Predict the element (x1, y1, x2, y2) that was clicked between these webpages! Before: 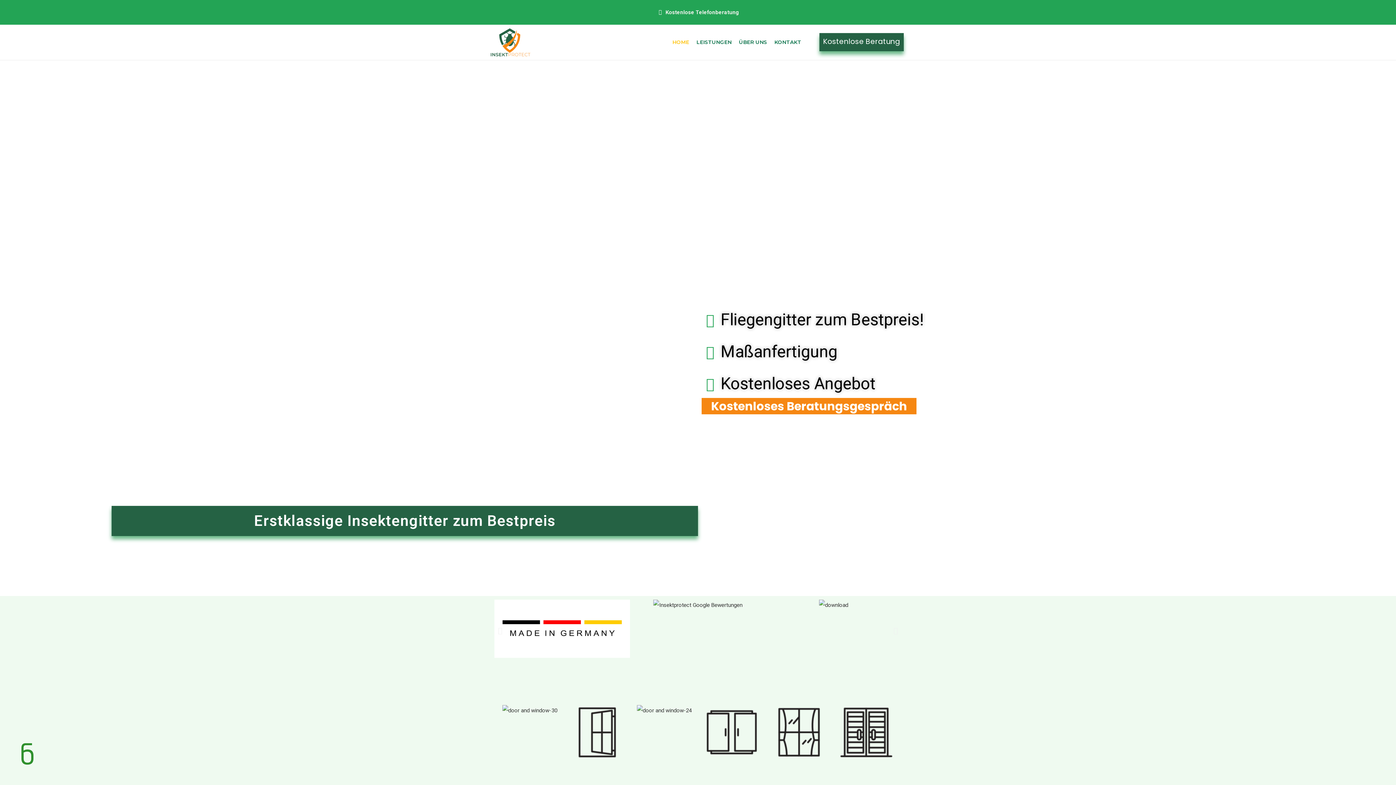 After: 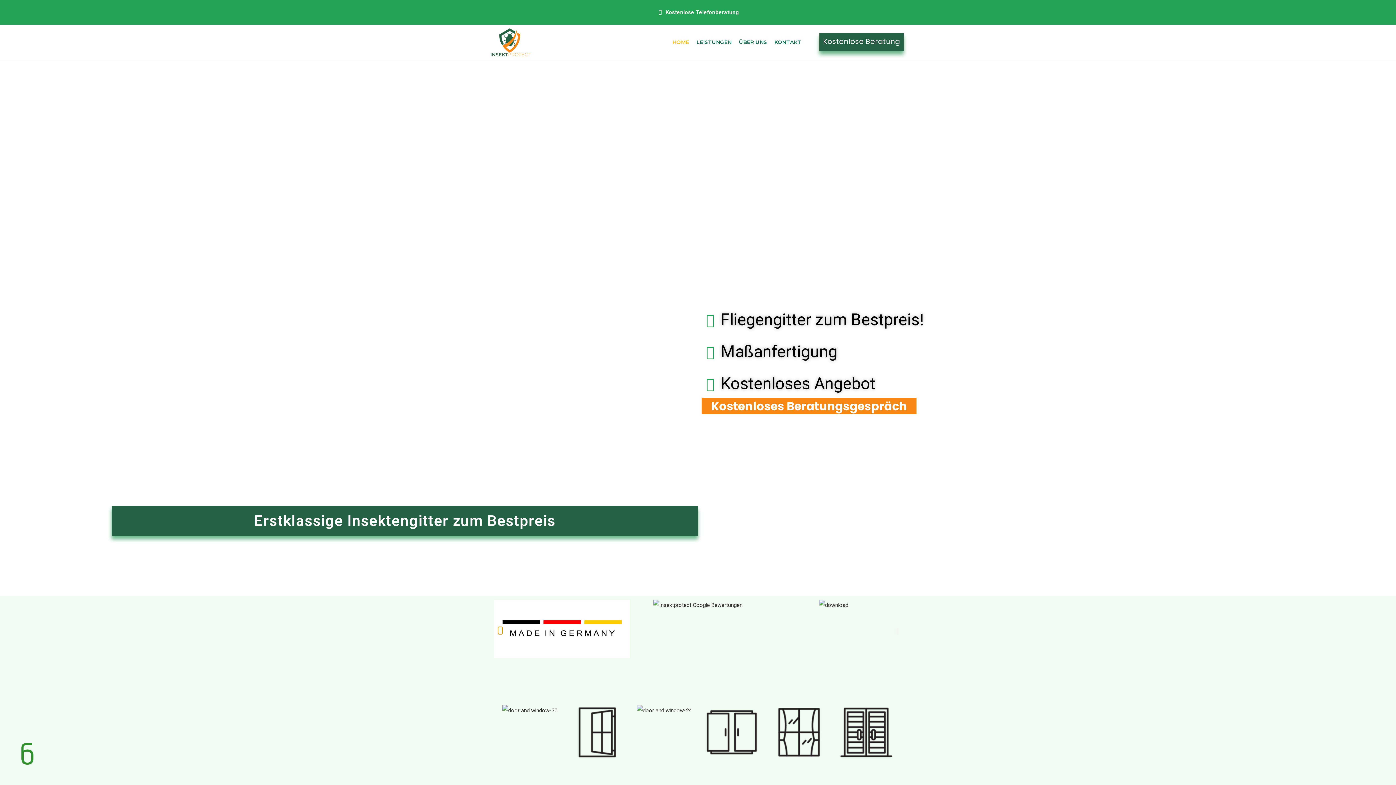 Action: bbox: (498, 627, 502, 634)